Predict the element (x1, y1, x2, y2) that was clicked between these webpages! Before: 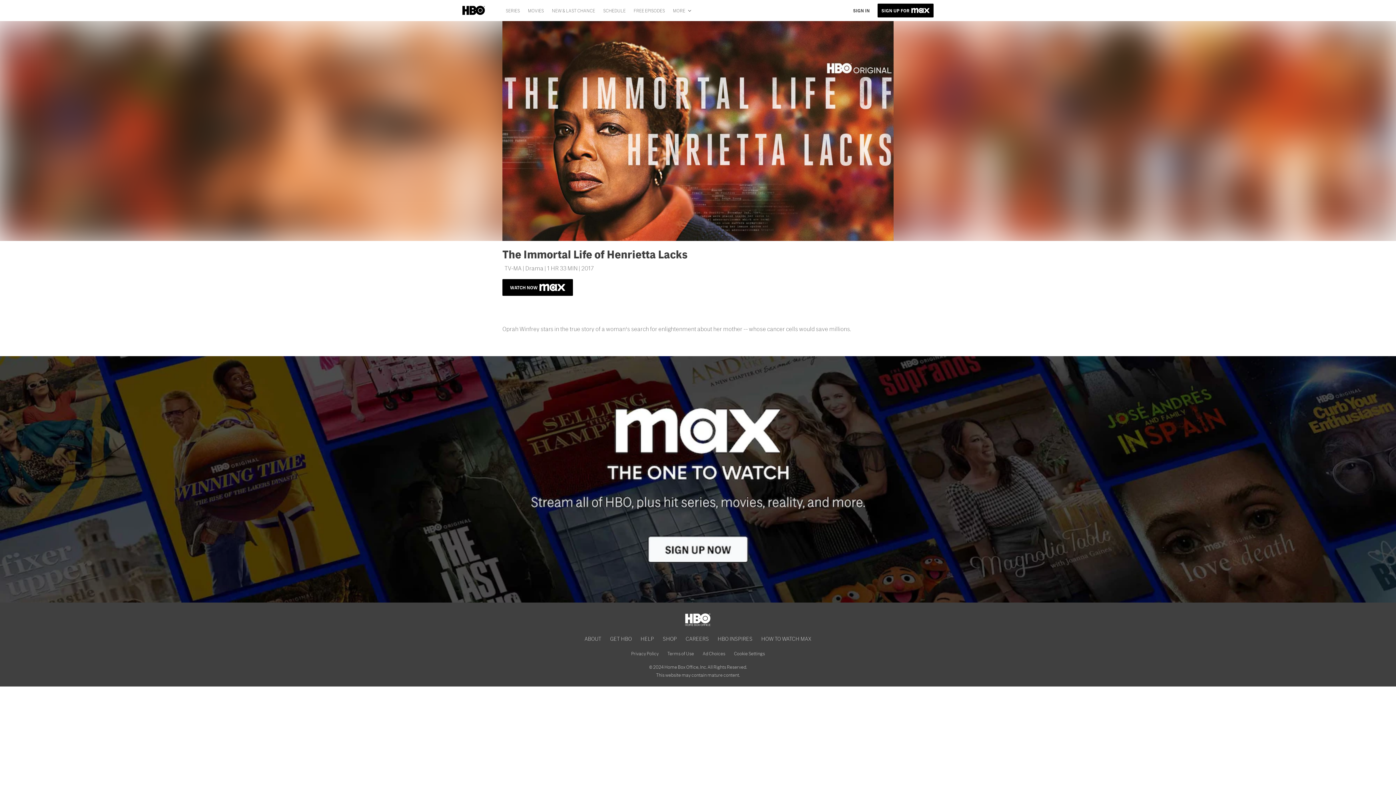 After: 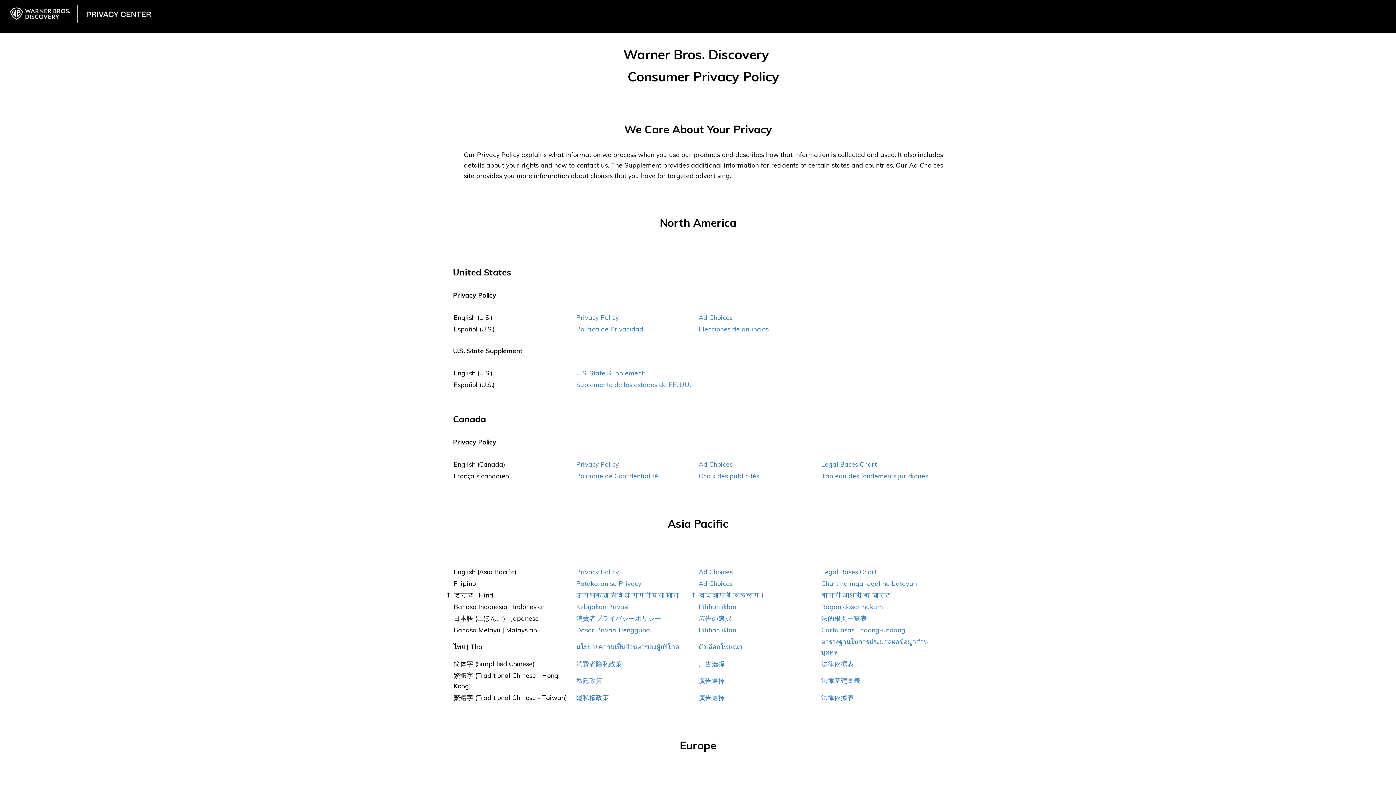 Action: label: Ad Choices bbox: (698, 648, 729, 658)